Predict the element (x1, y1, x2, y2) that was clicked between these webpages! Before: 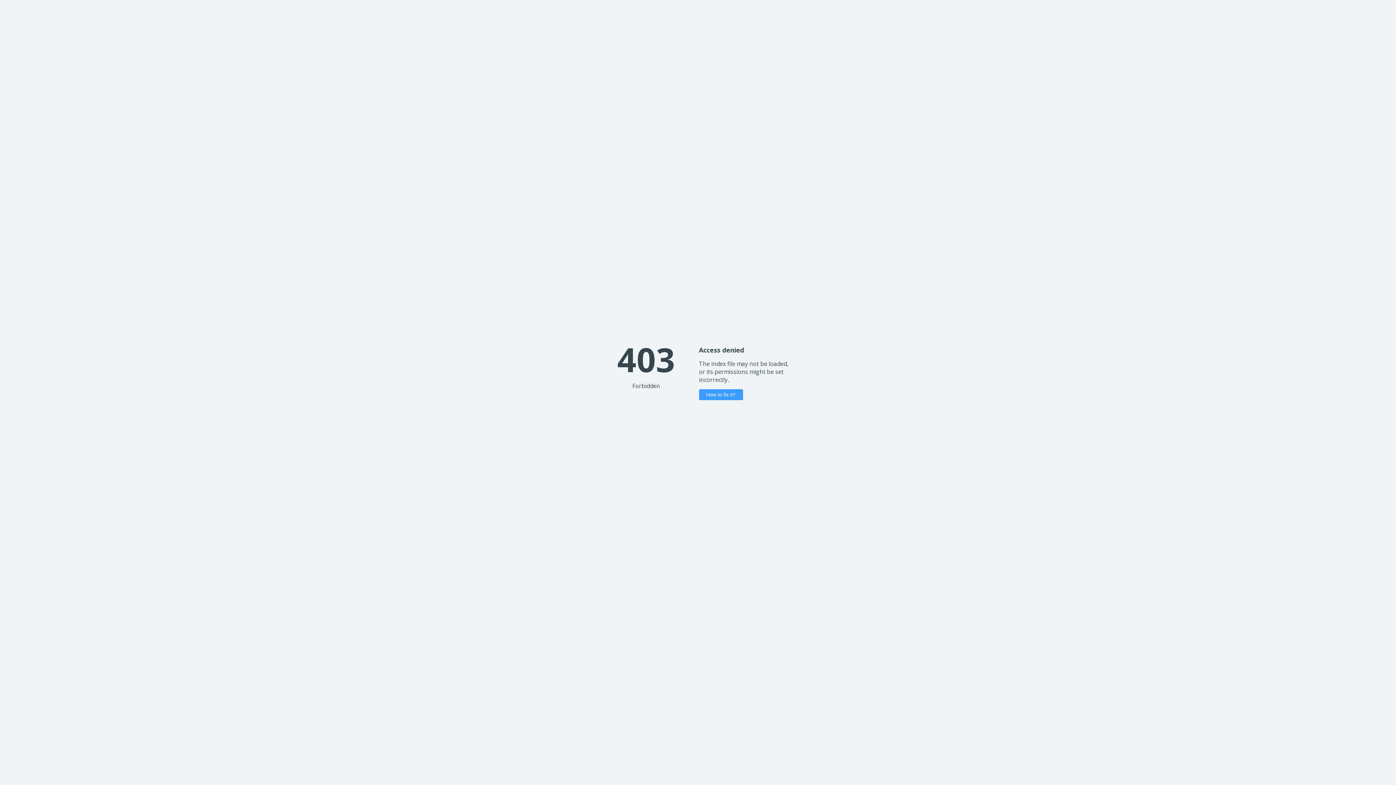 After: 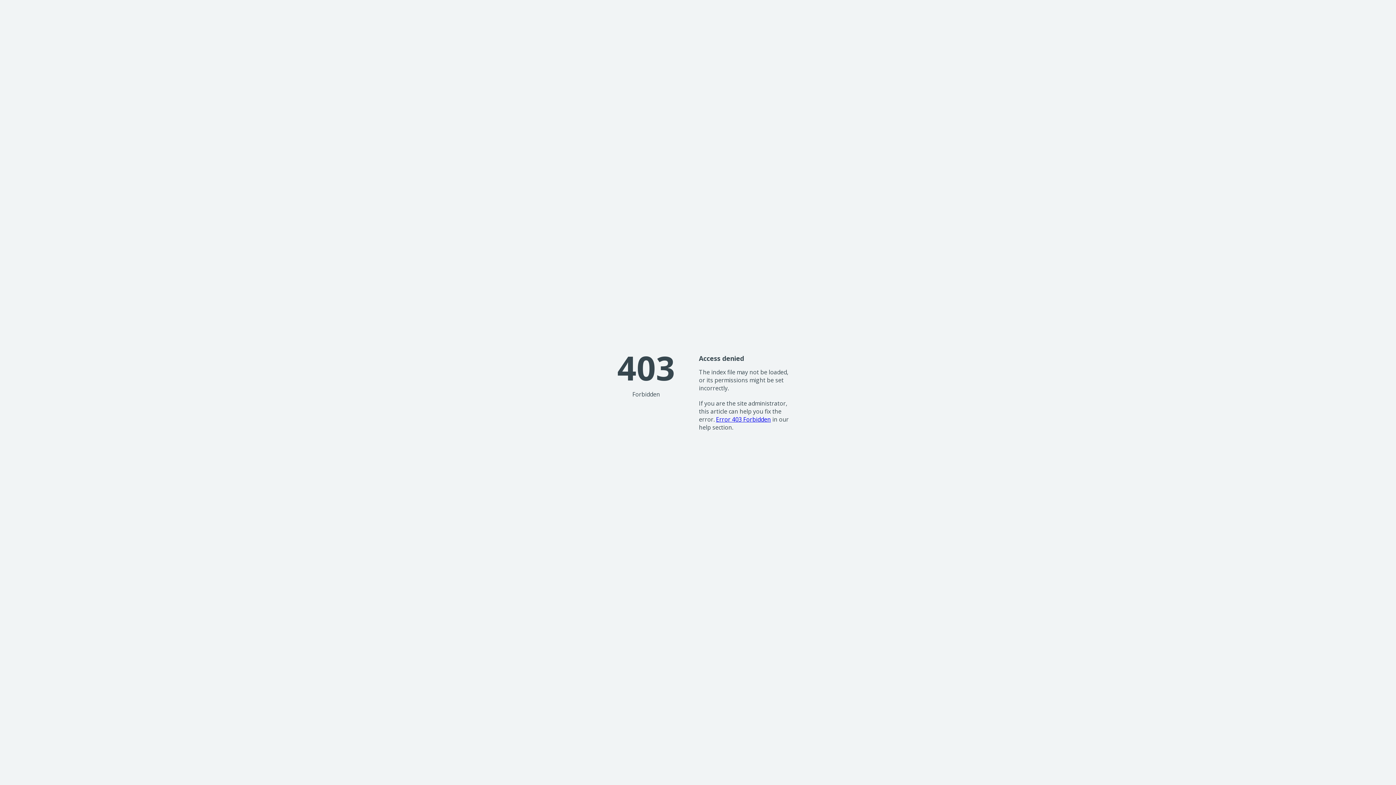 Action: label: How to fix it? bbox: (699, 389, 743, 400)